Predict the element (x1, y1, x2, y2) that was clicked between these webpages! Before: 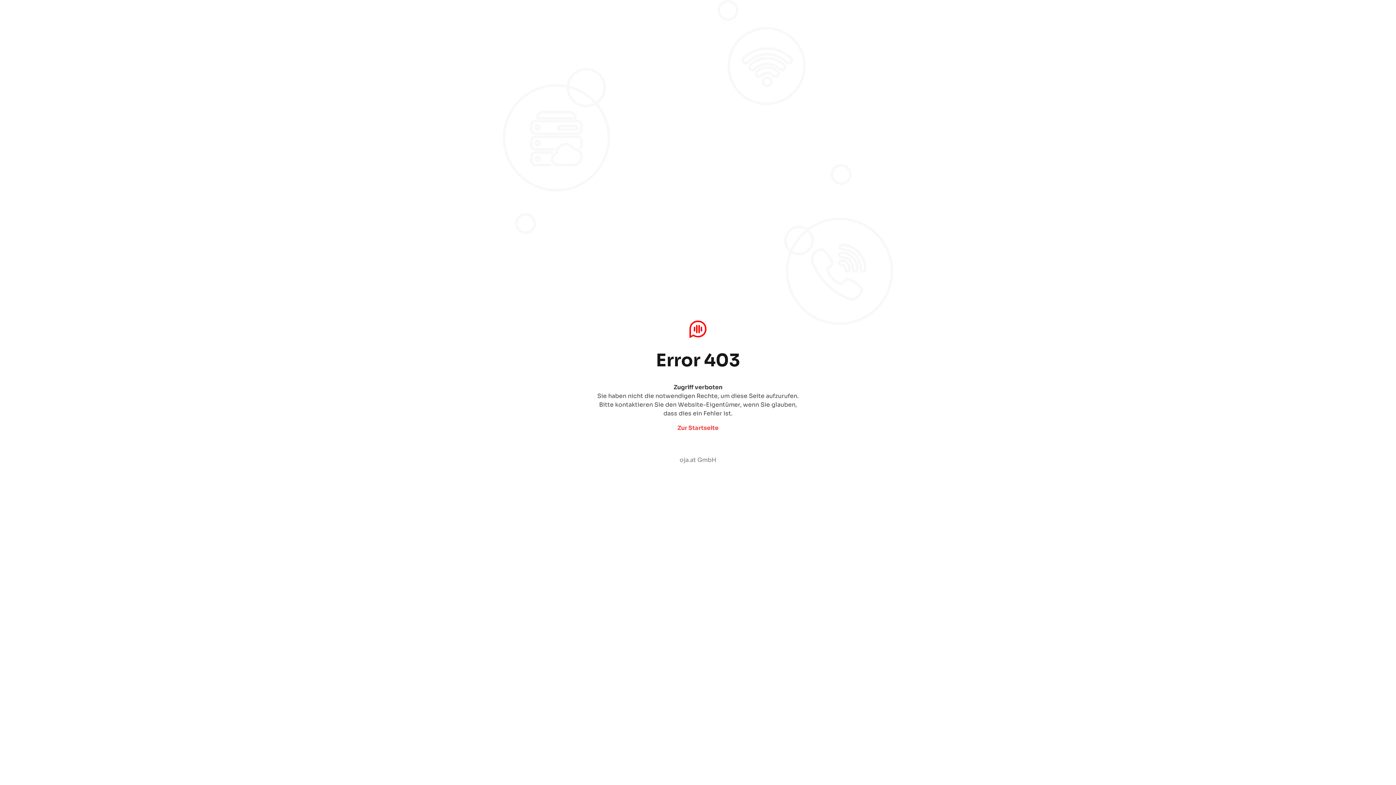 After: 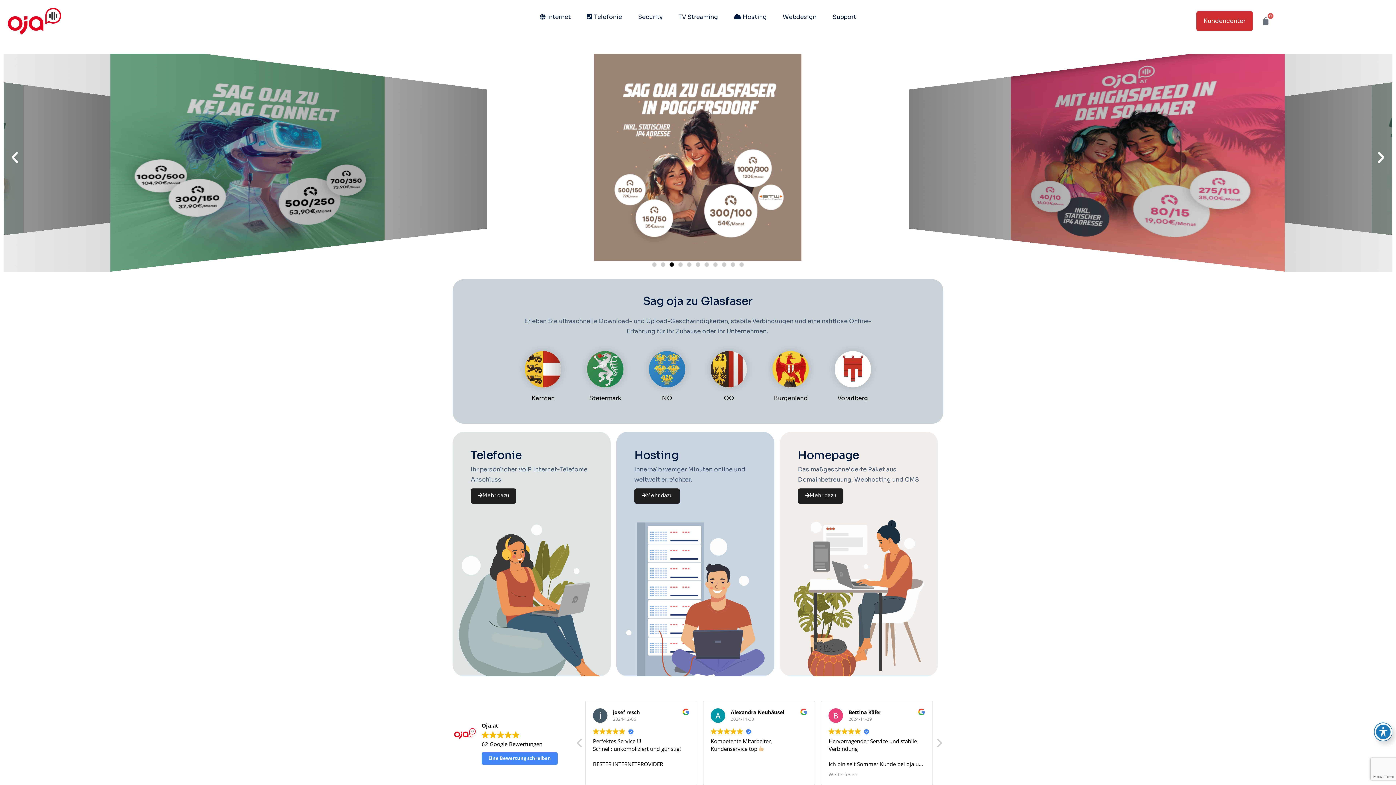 Action: bbox: (679, 456, 716, 464) label: oja.at GmbH